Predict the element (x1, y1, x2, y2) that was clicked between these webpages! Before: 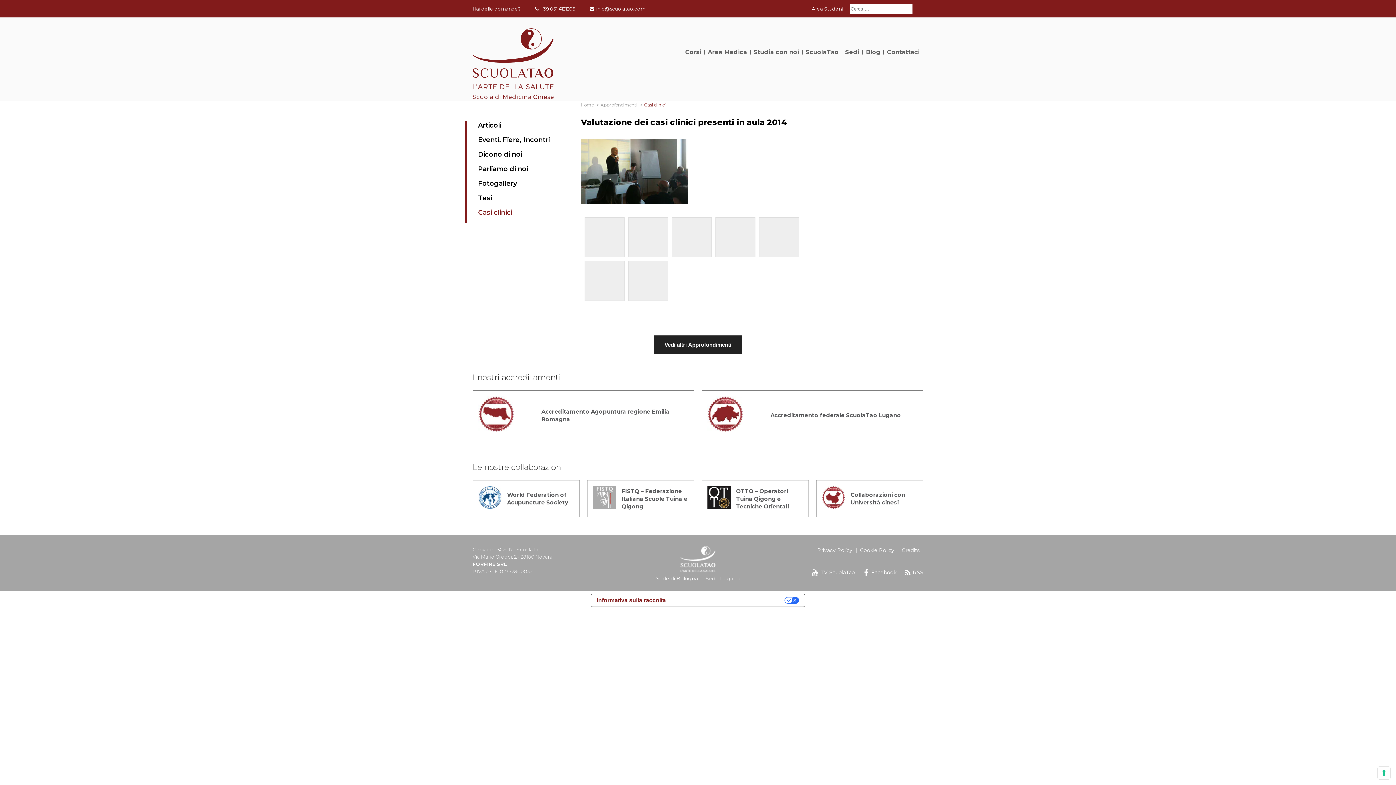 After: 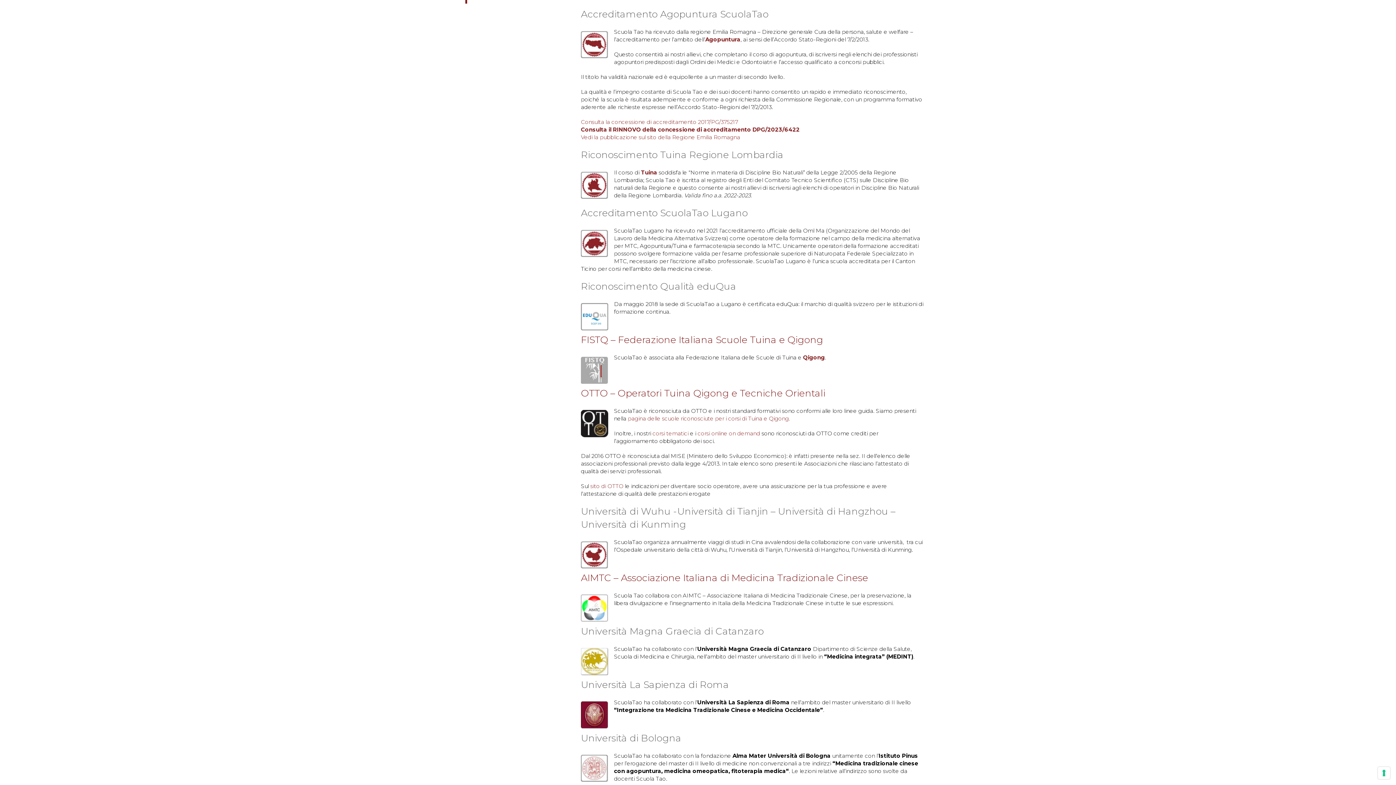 Action: label: Accreditamento Agopuntura regione Emilia Romagna bbox: (473, 390, 694, 440)